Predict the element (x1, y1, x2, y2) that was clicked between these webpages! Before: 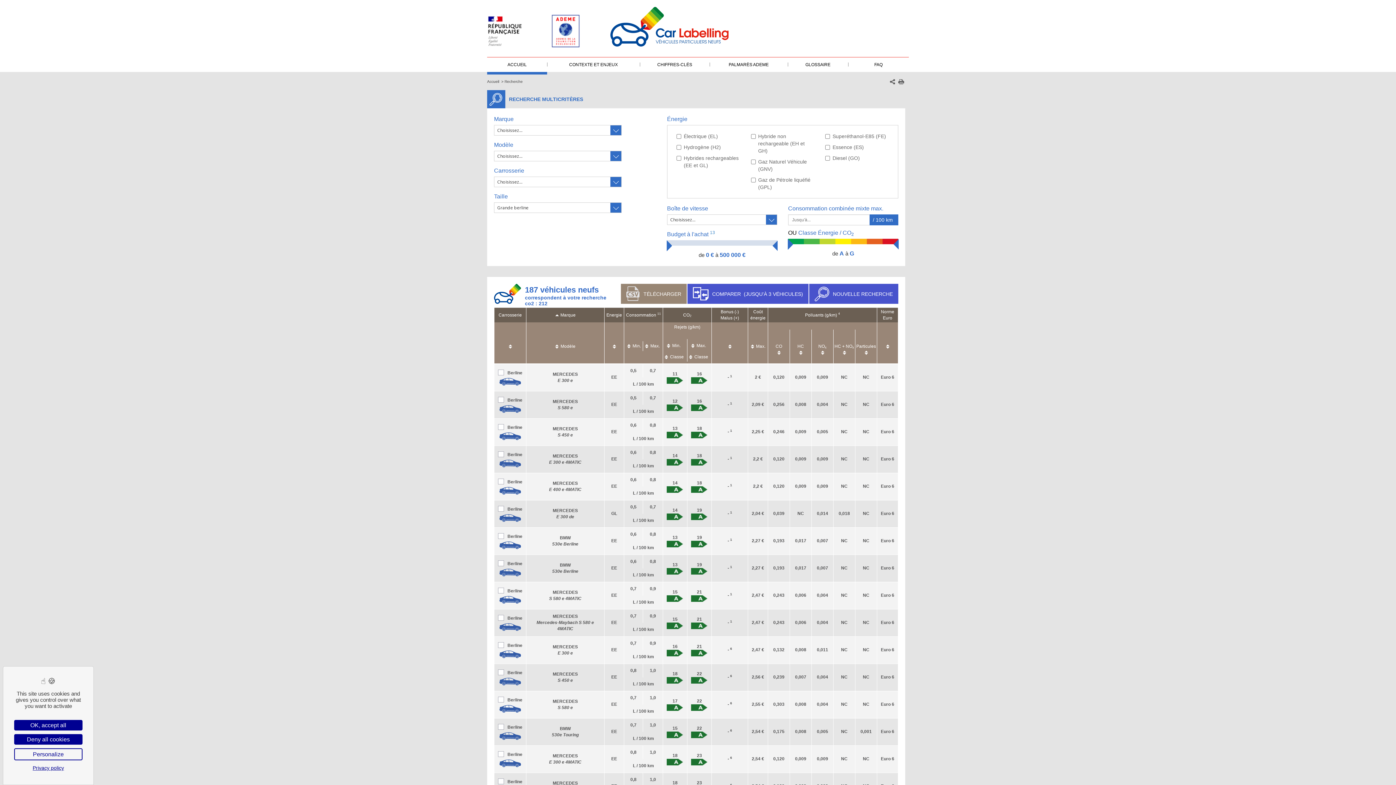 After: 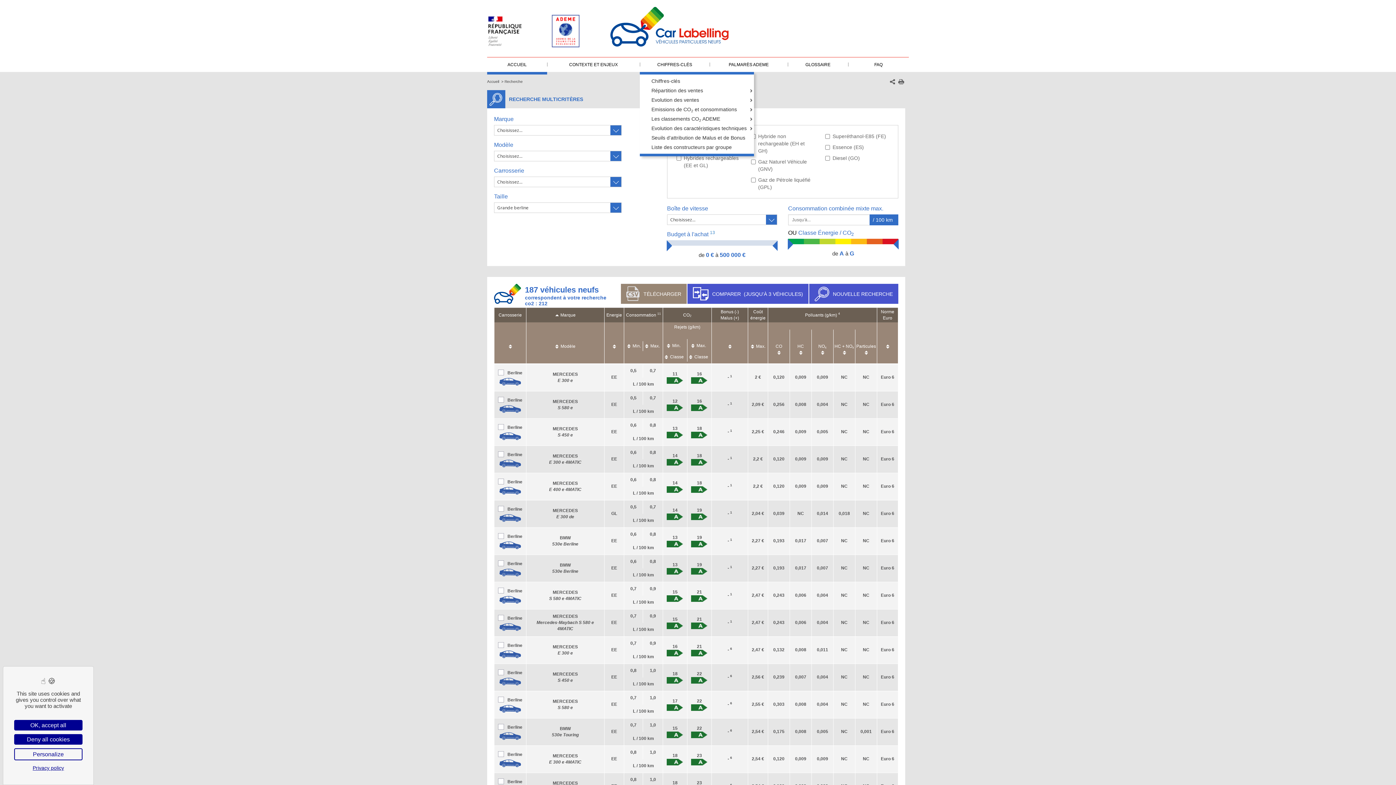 Action: label: CHIFFRES-CLÉS bbox: (640, 57, 709, 72)